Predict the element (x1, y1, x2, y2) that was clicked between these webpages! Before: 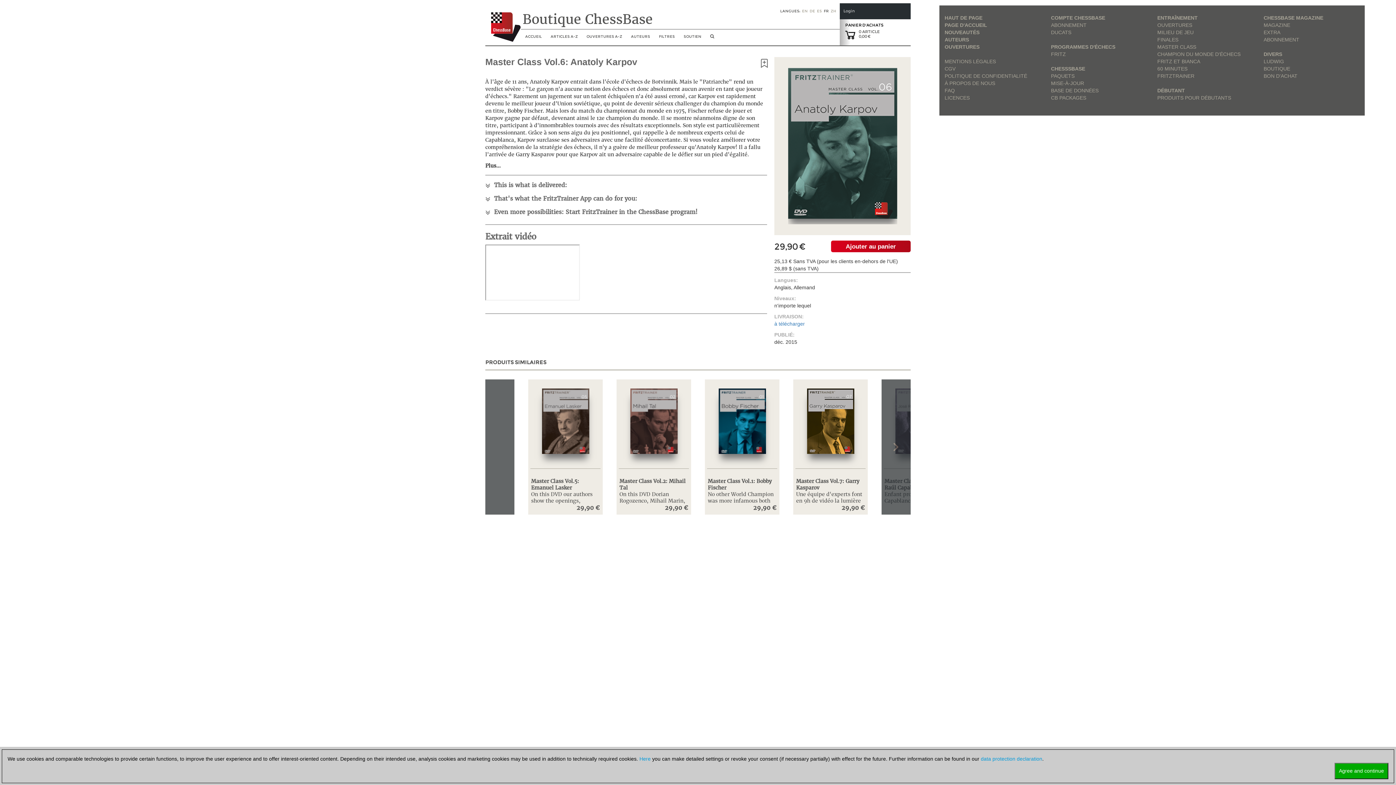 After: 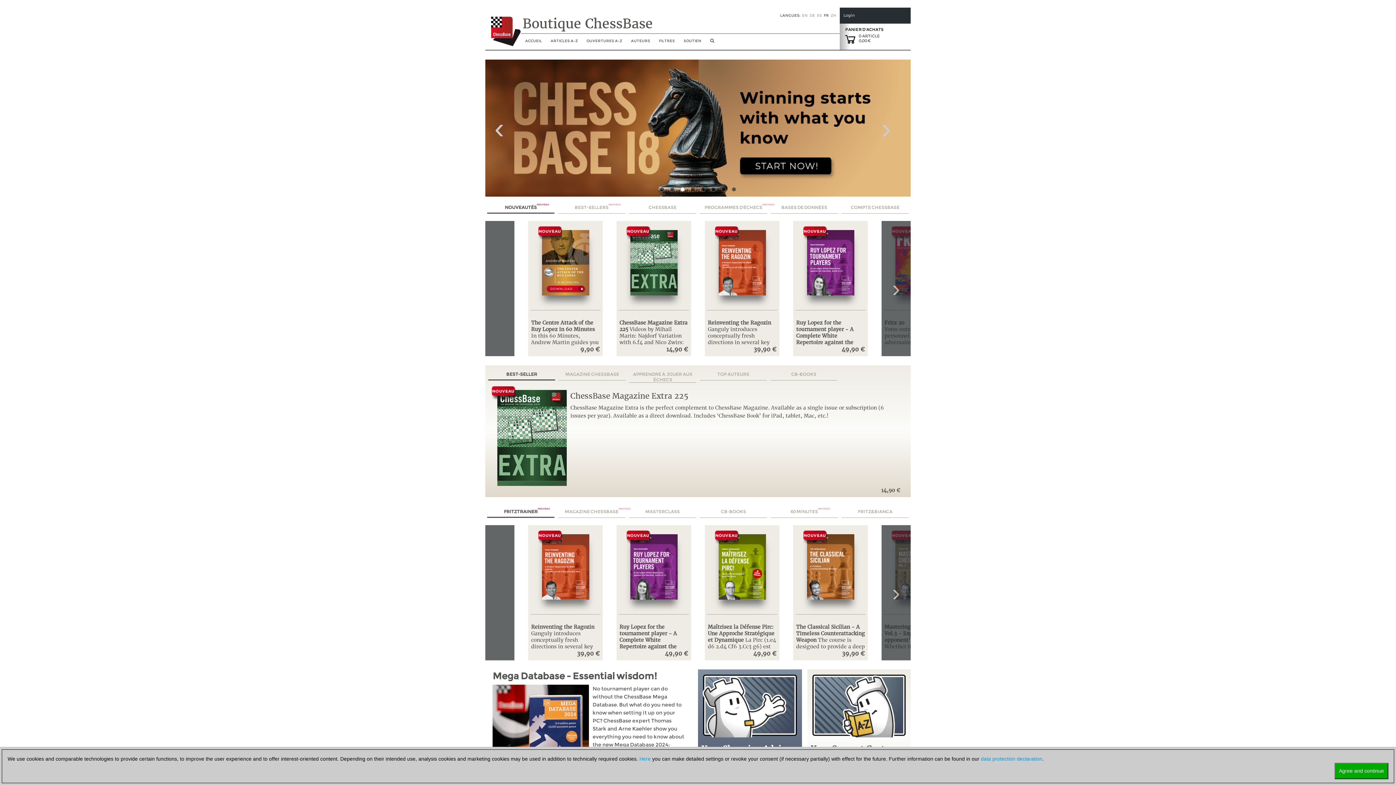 Action: bbox: (521, 32, 545, 45) label: ACCUEIL